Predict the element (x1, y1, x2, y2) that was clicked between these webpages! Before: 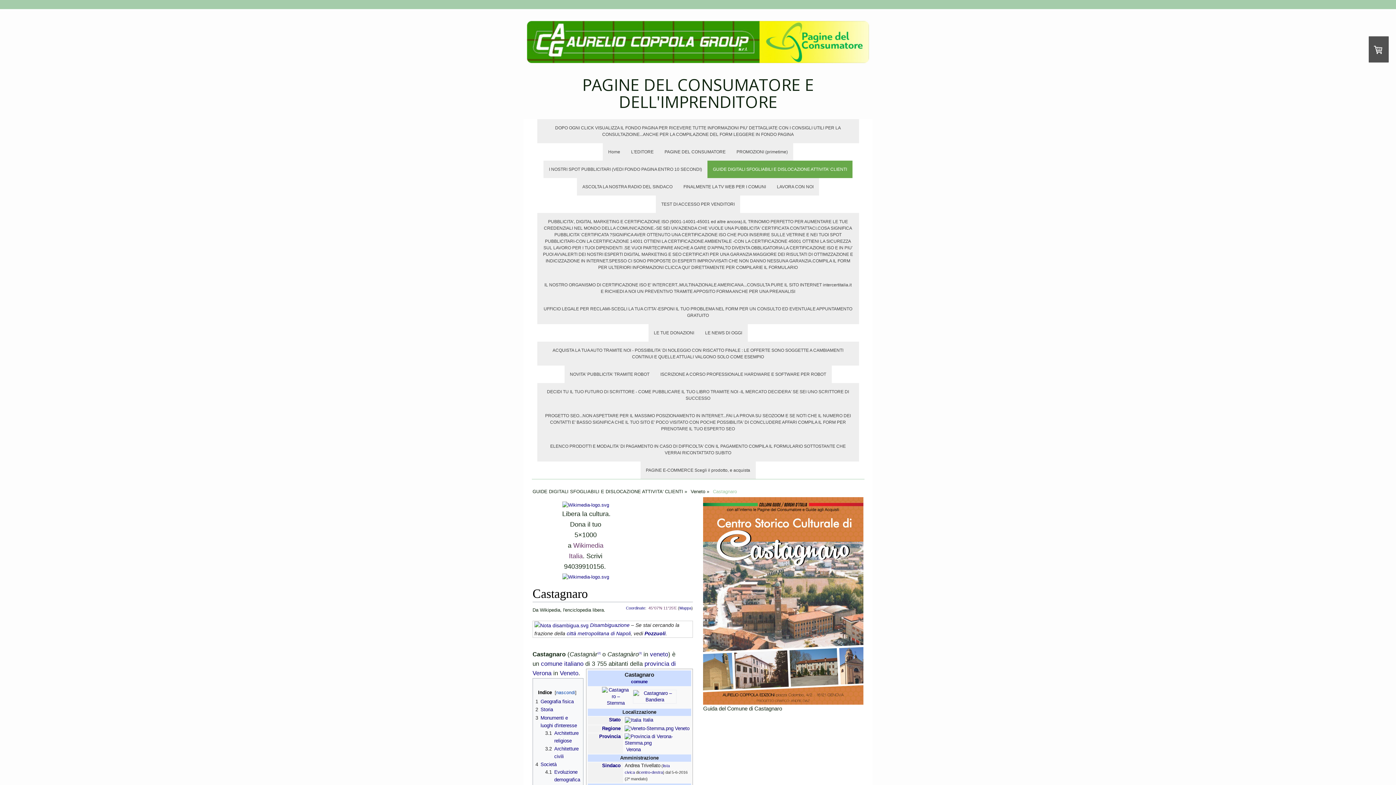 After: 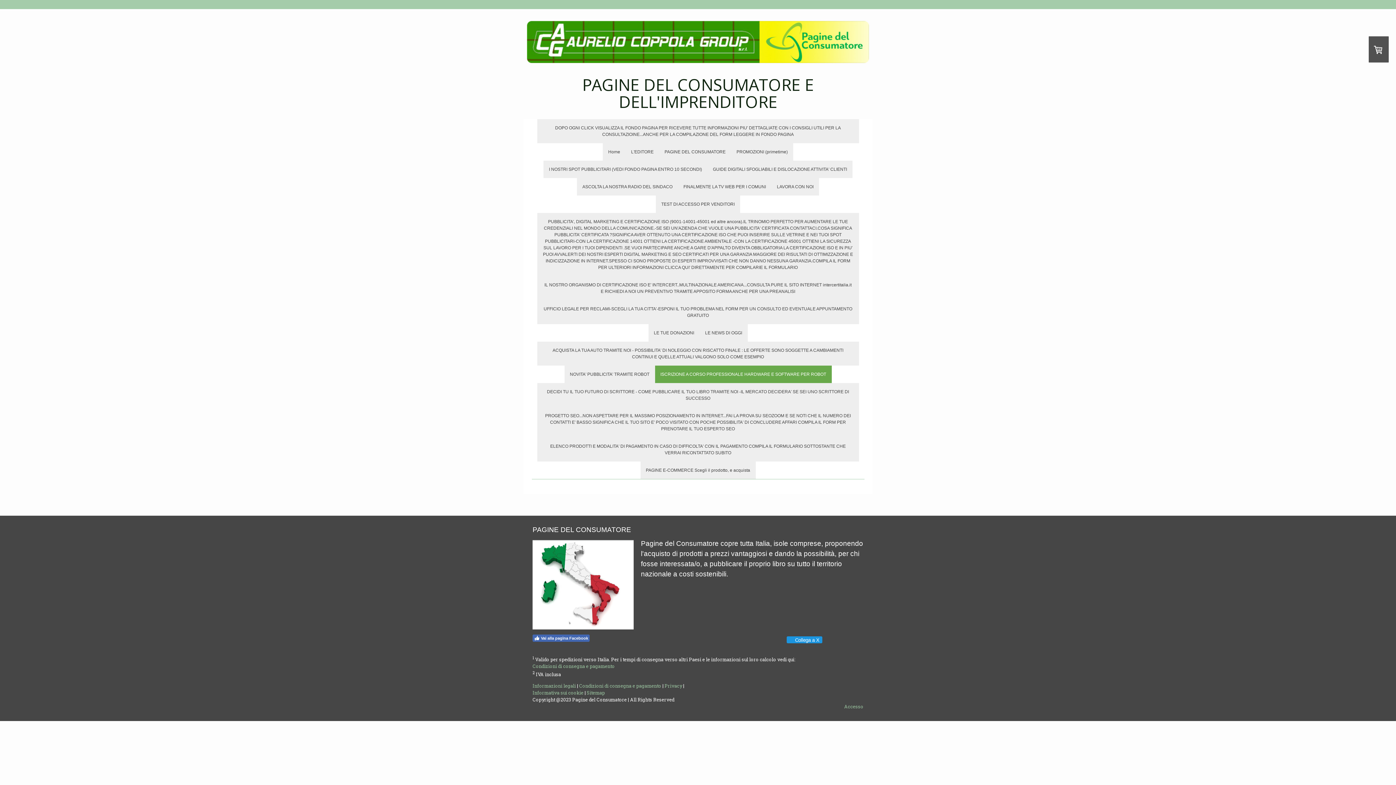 Action: bbox: (655, 365, 831, 383) label: ISCRIZIONE A CORSO PROFESSIONALE HARDWARE E SOFTWARE PER ROBOT